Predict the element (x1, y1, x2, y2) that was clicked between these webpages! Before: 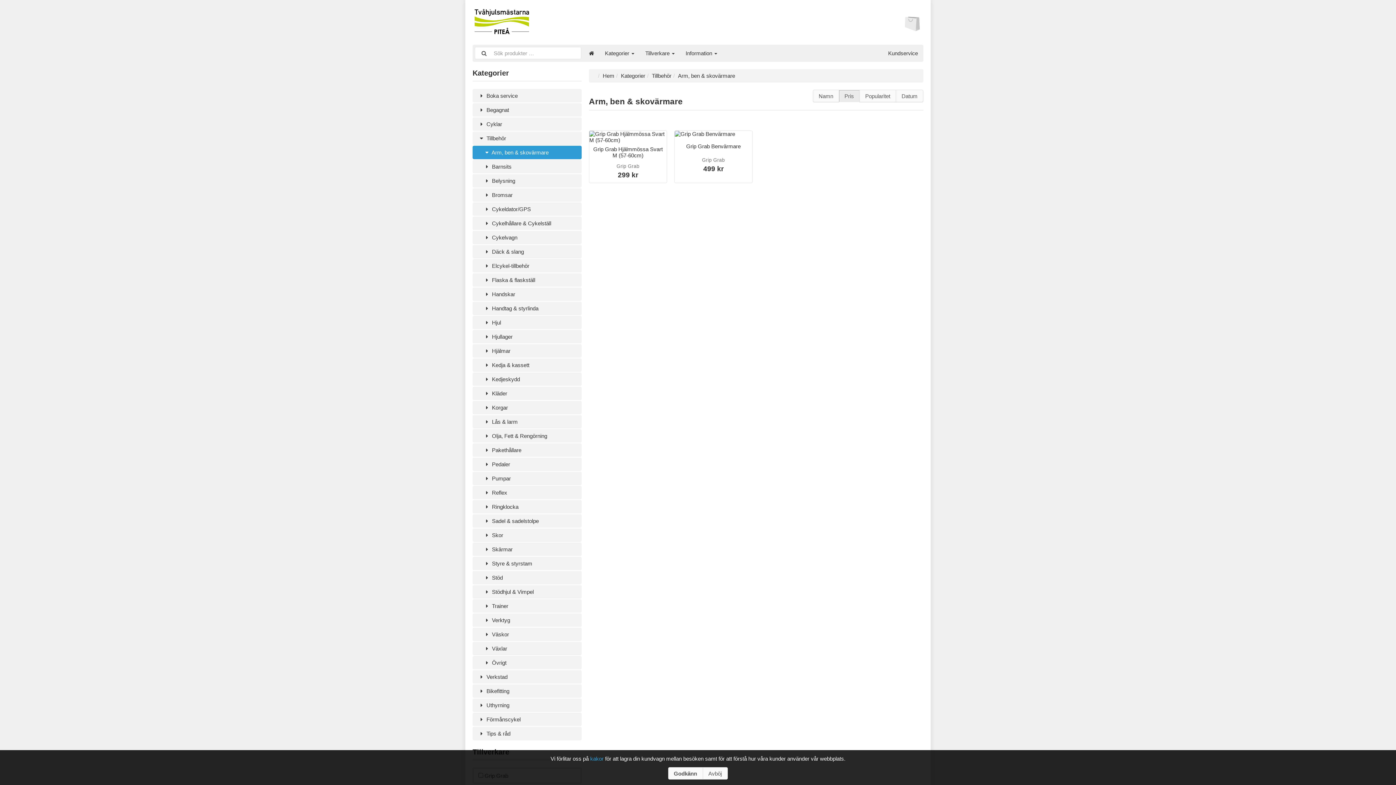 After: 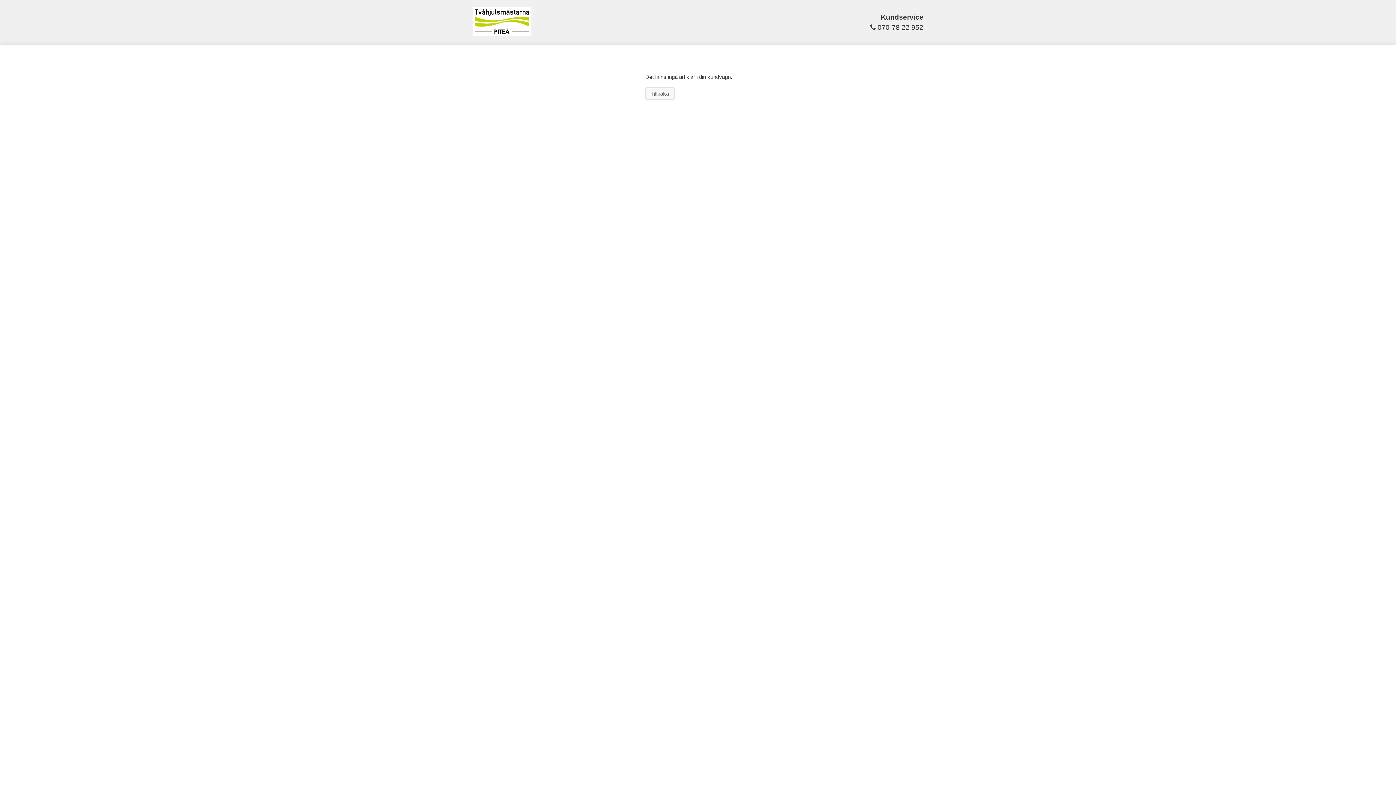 Action: bbox: (901, 11, 923, 33)